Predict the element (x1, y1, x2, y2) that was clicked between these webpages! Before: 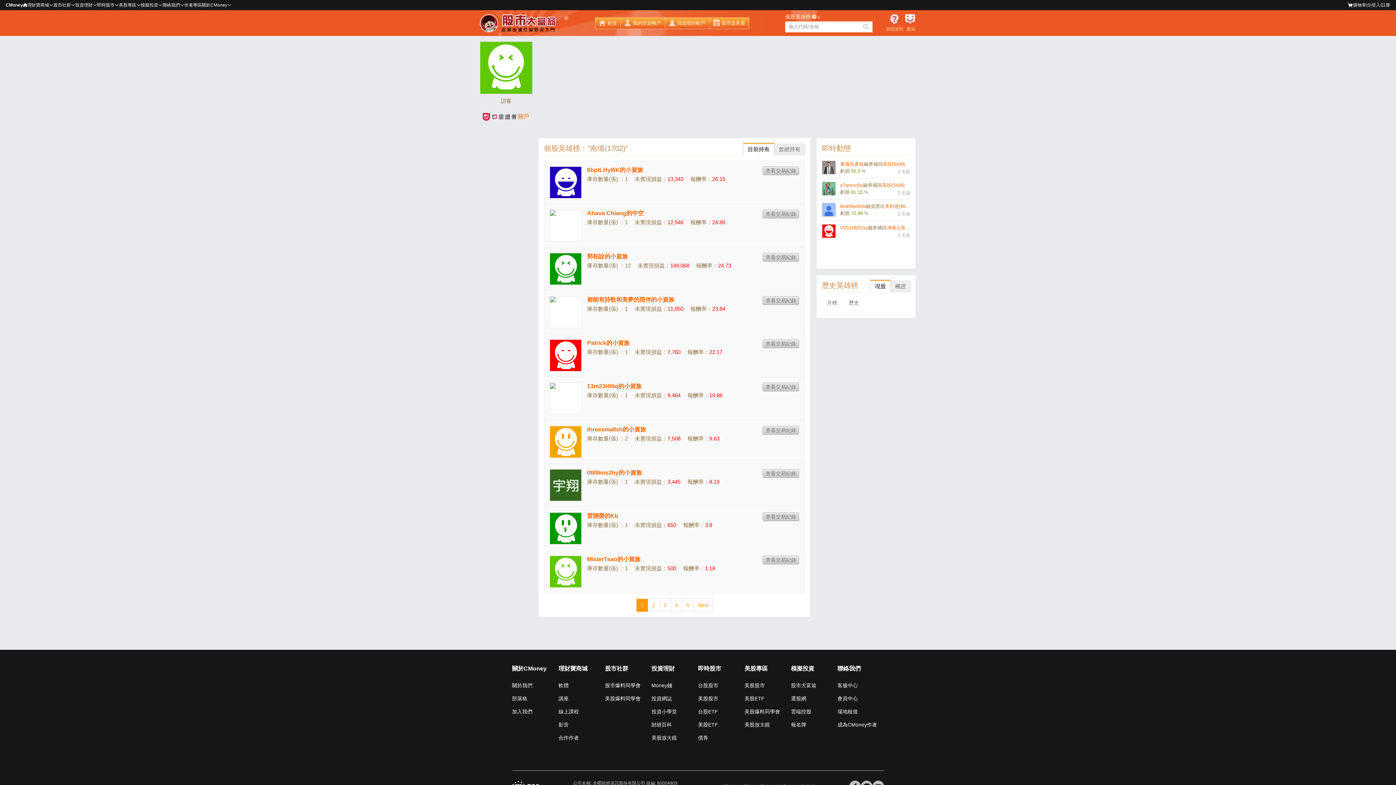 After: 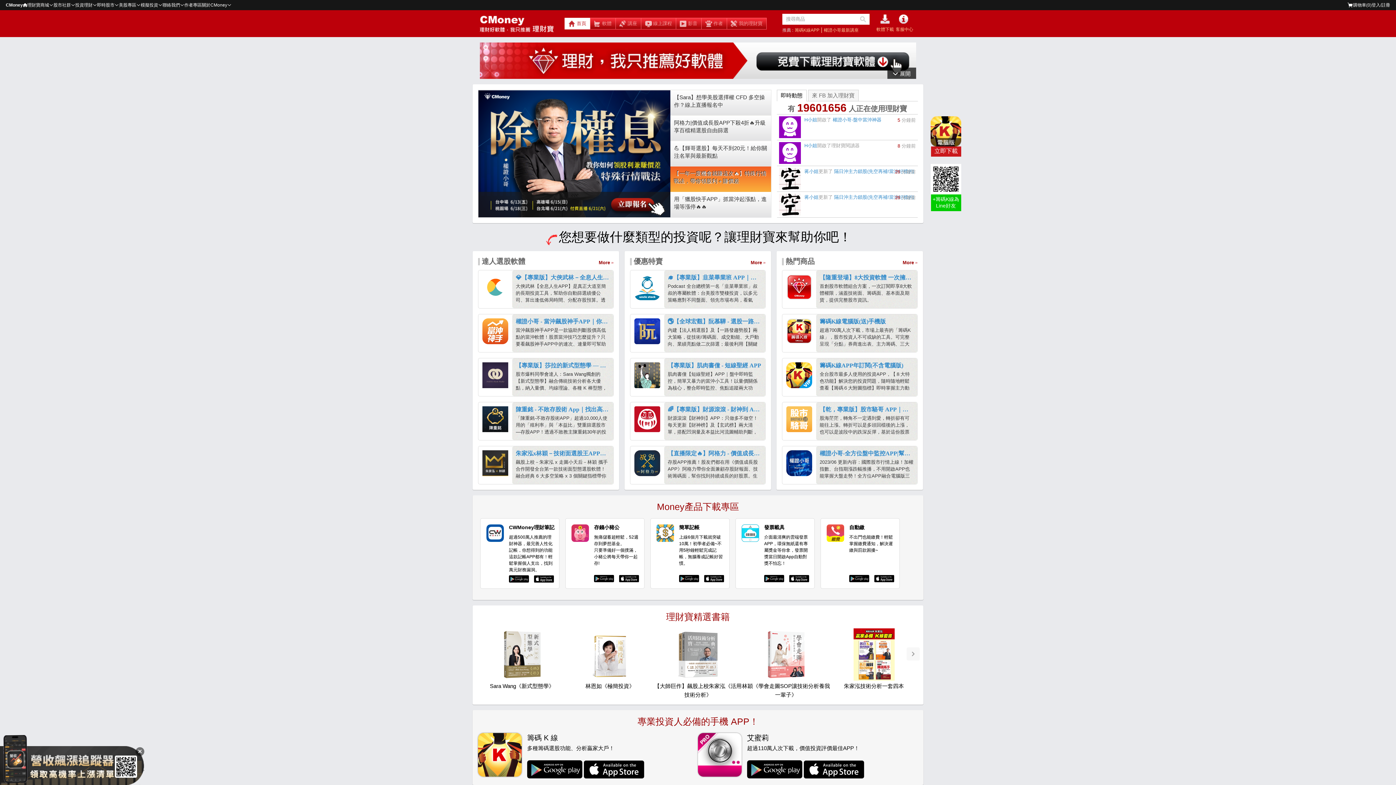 Action: label: CMoney bbox: (5, 1, 27, 8)